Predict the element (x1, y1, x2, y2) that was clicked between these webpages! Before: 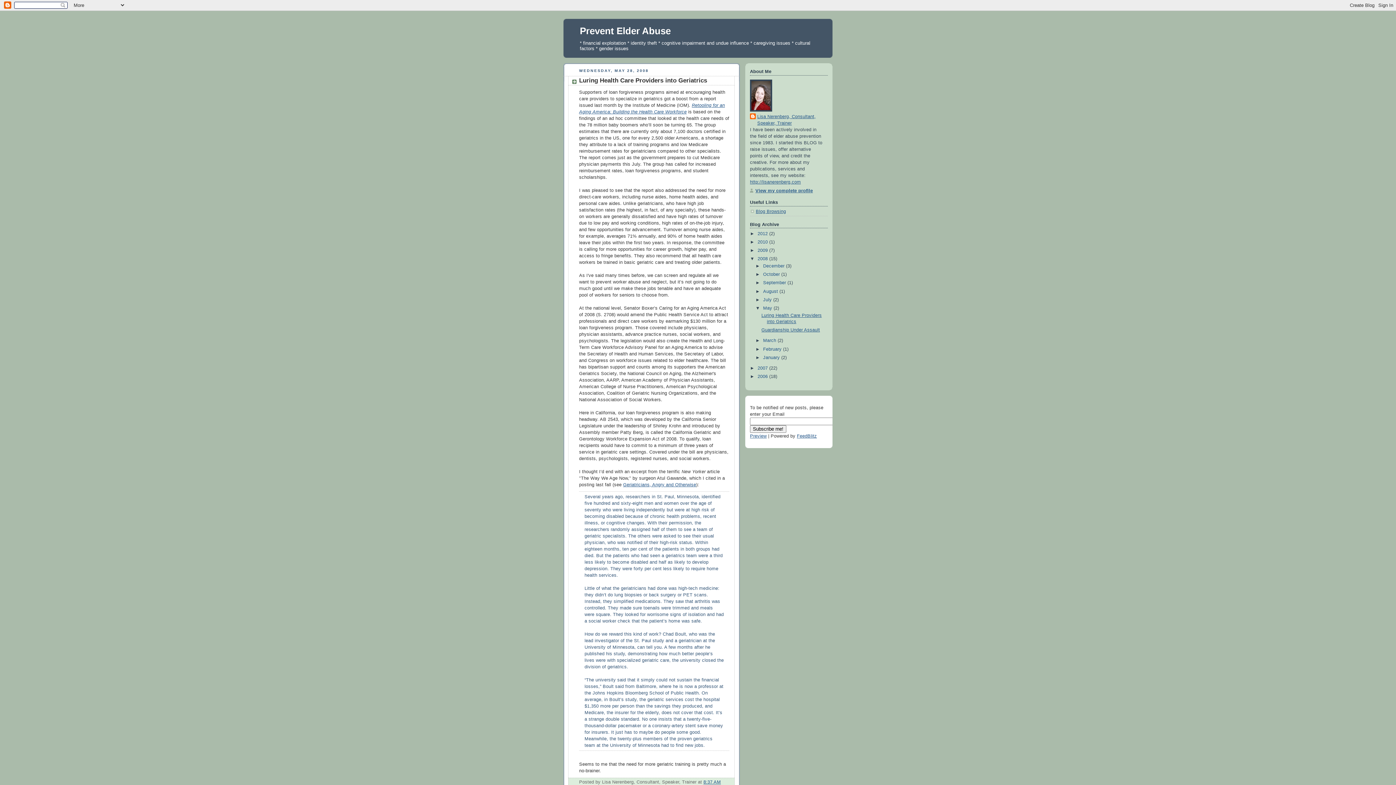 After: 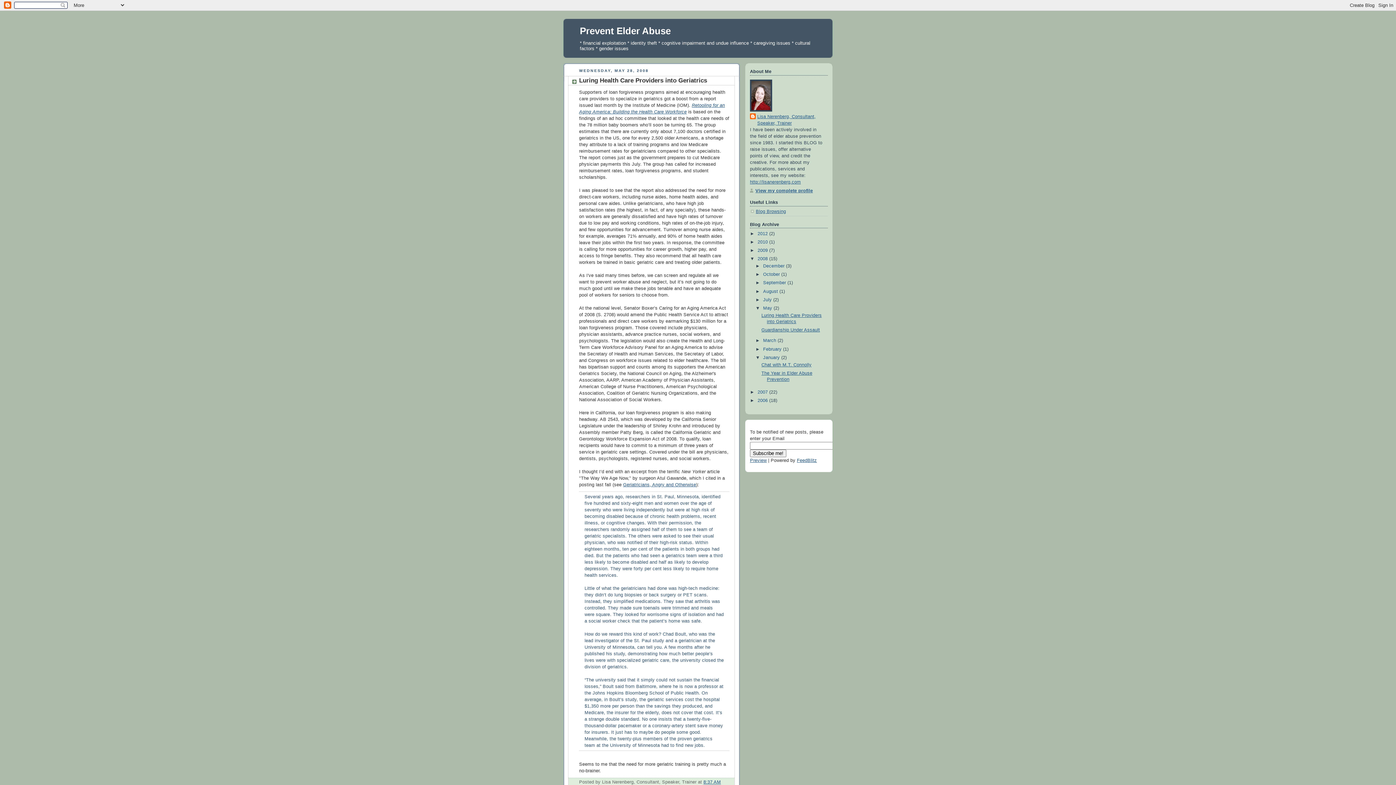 Action: label: ►   bbox: (755, 355, 763, 360)